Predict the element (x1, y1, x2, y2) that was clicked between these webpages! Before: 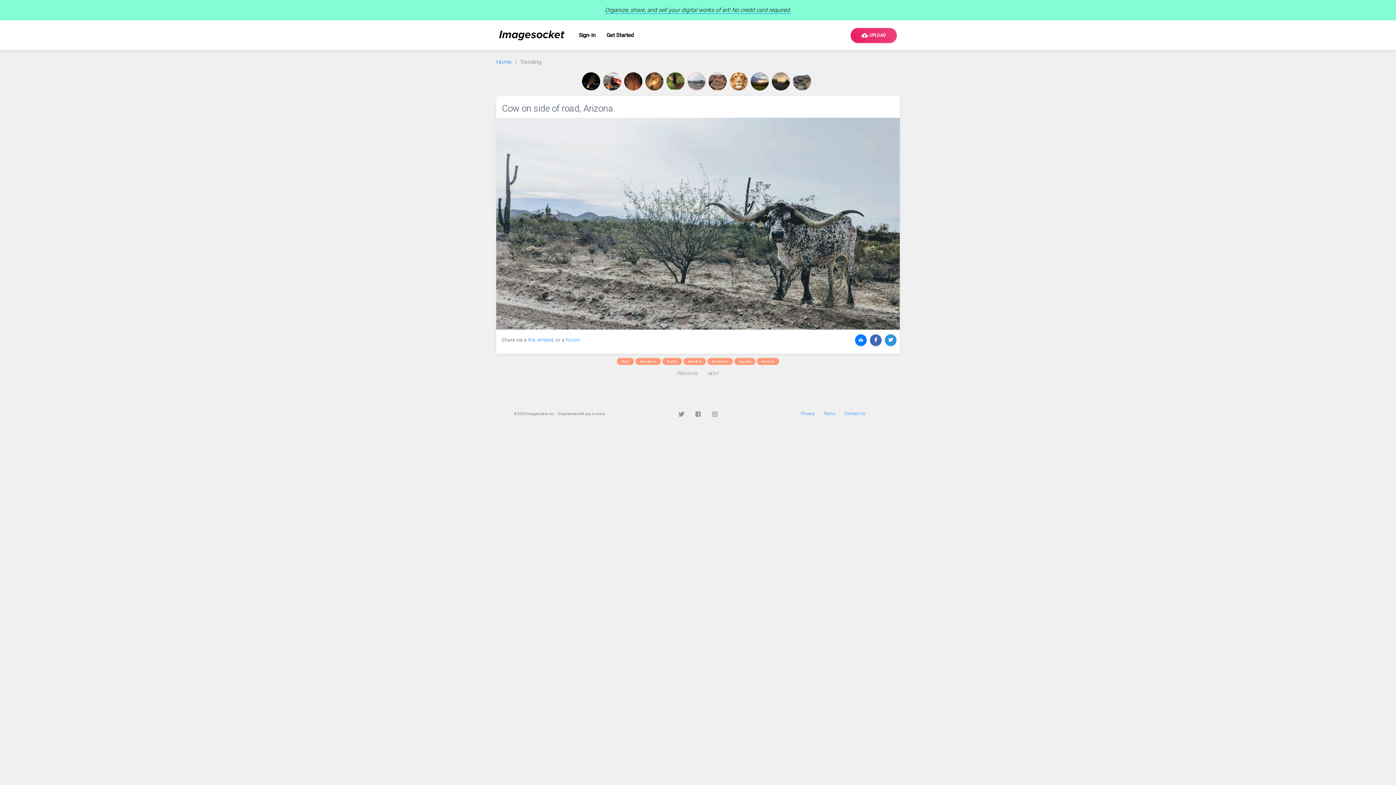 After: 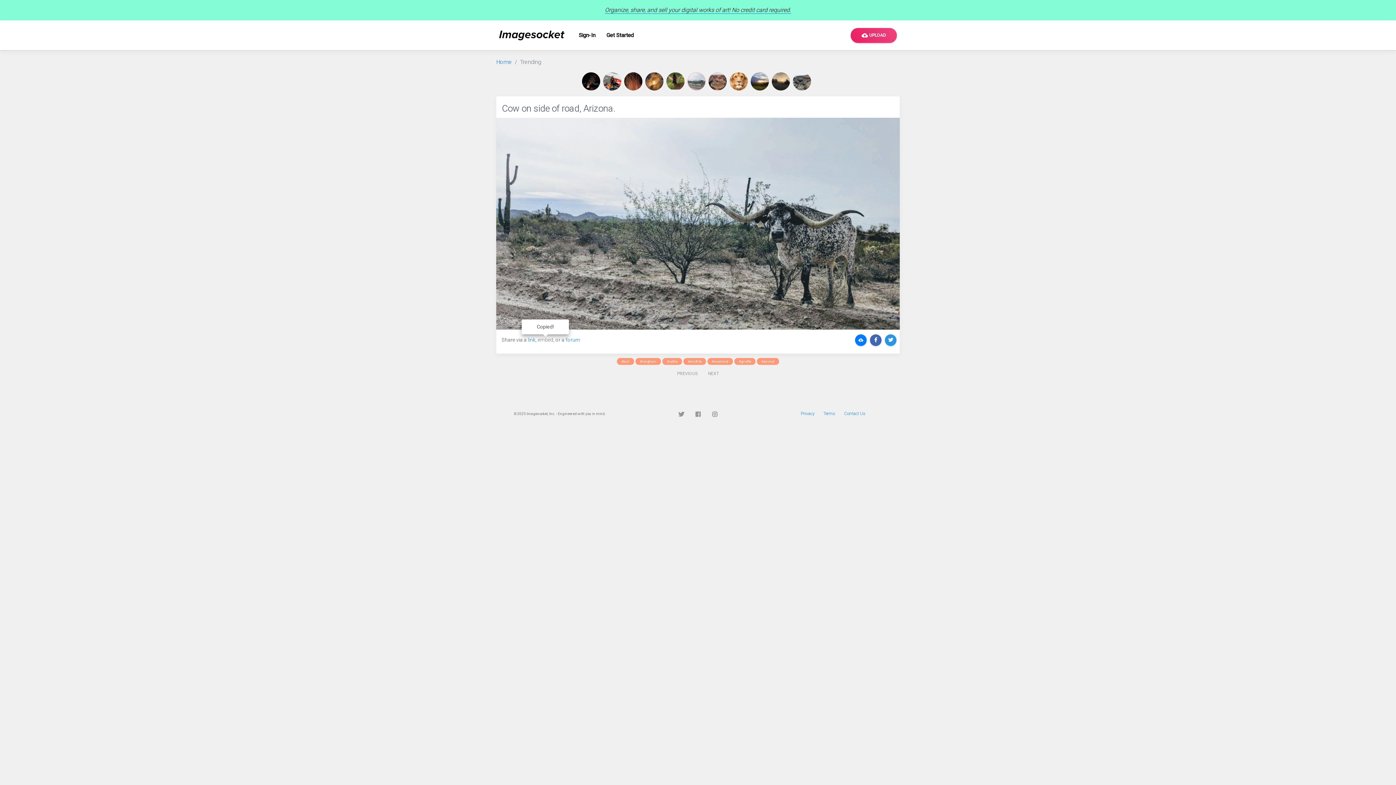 Action: label: embed bbox: (537, 337, 553, 342)